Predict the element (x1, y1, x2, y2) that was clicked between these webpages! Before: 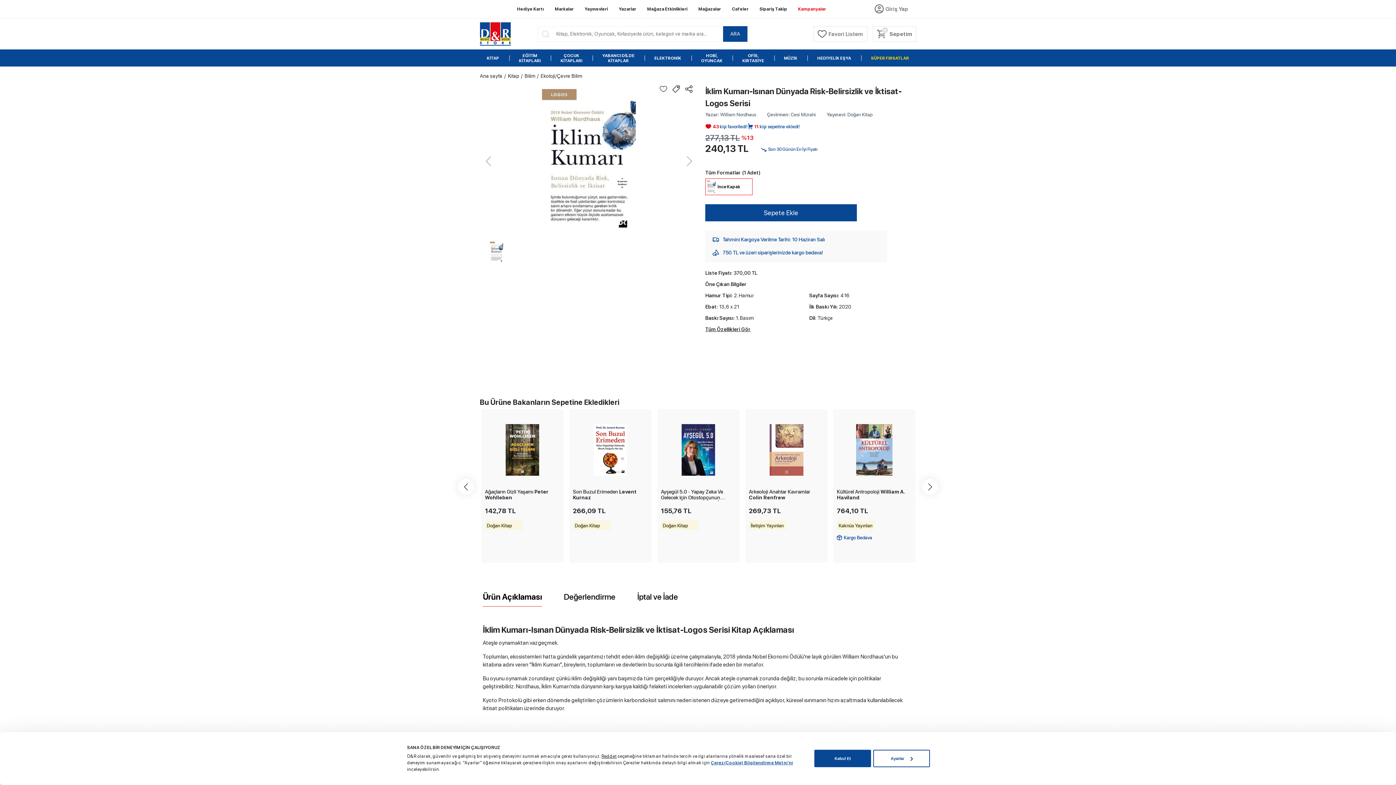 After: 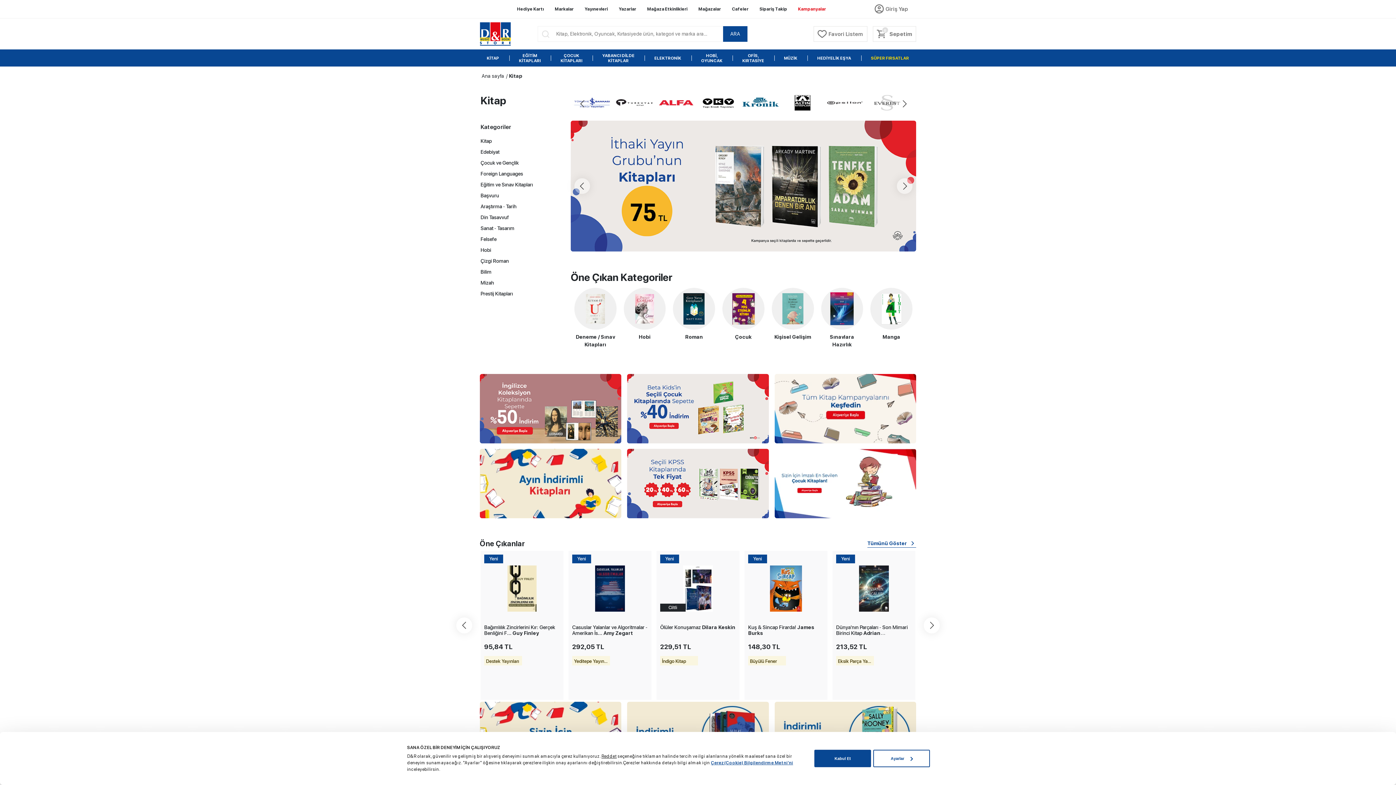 Action: bbox: (508, 73, 524, 78) label: Kitap